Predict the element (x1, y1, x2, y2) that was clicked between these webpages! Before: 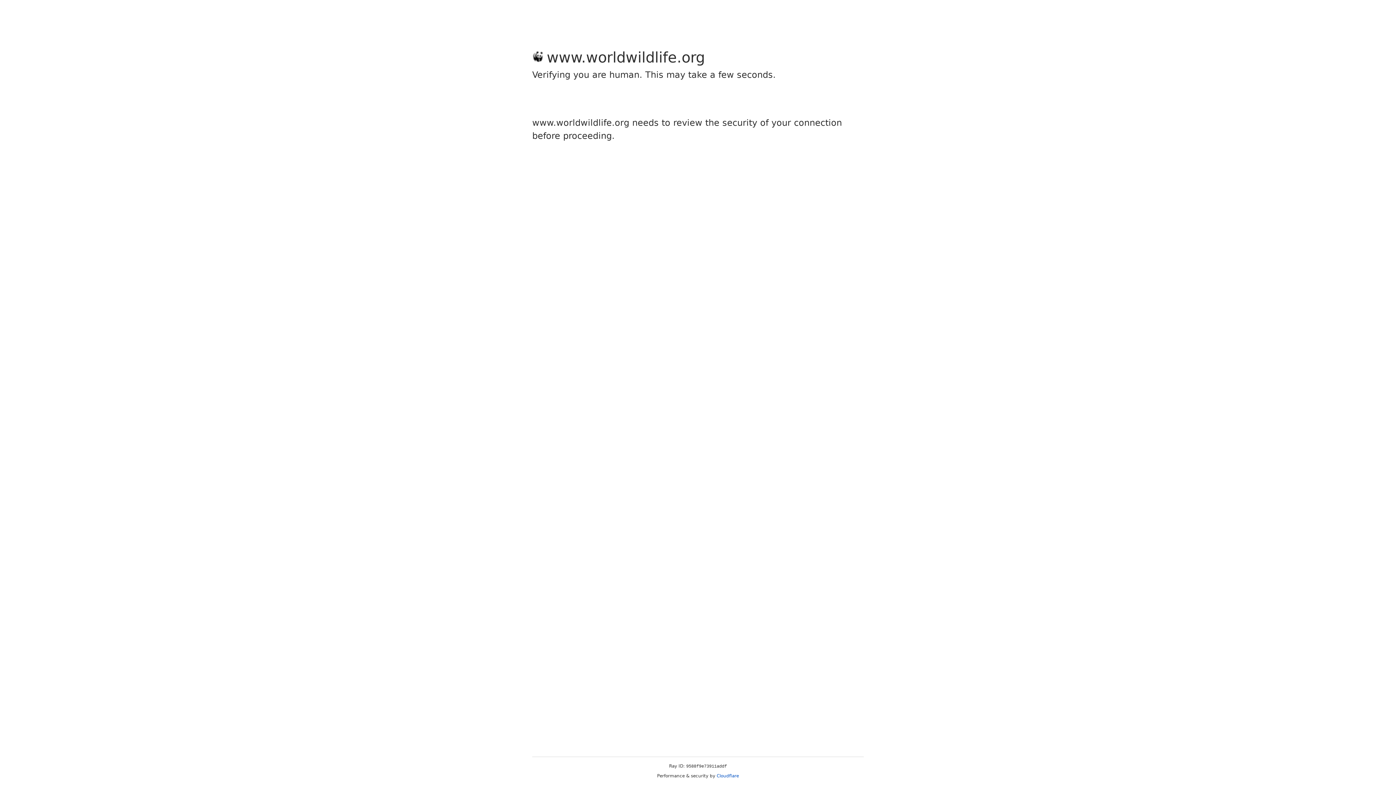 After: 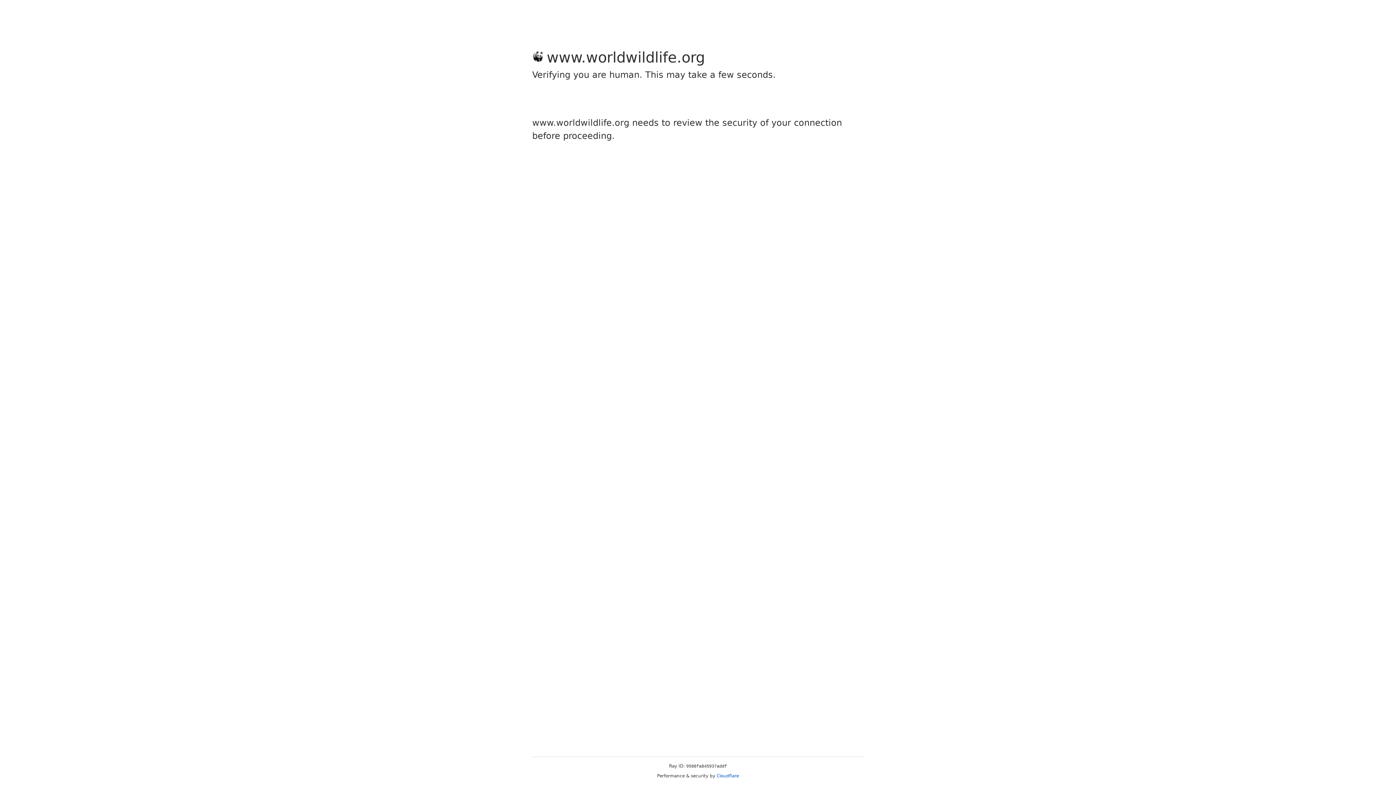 Action: bbox: (716, 773, 739, 778) label: Cloudflare